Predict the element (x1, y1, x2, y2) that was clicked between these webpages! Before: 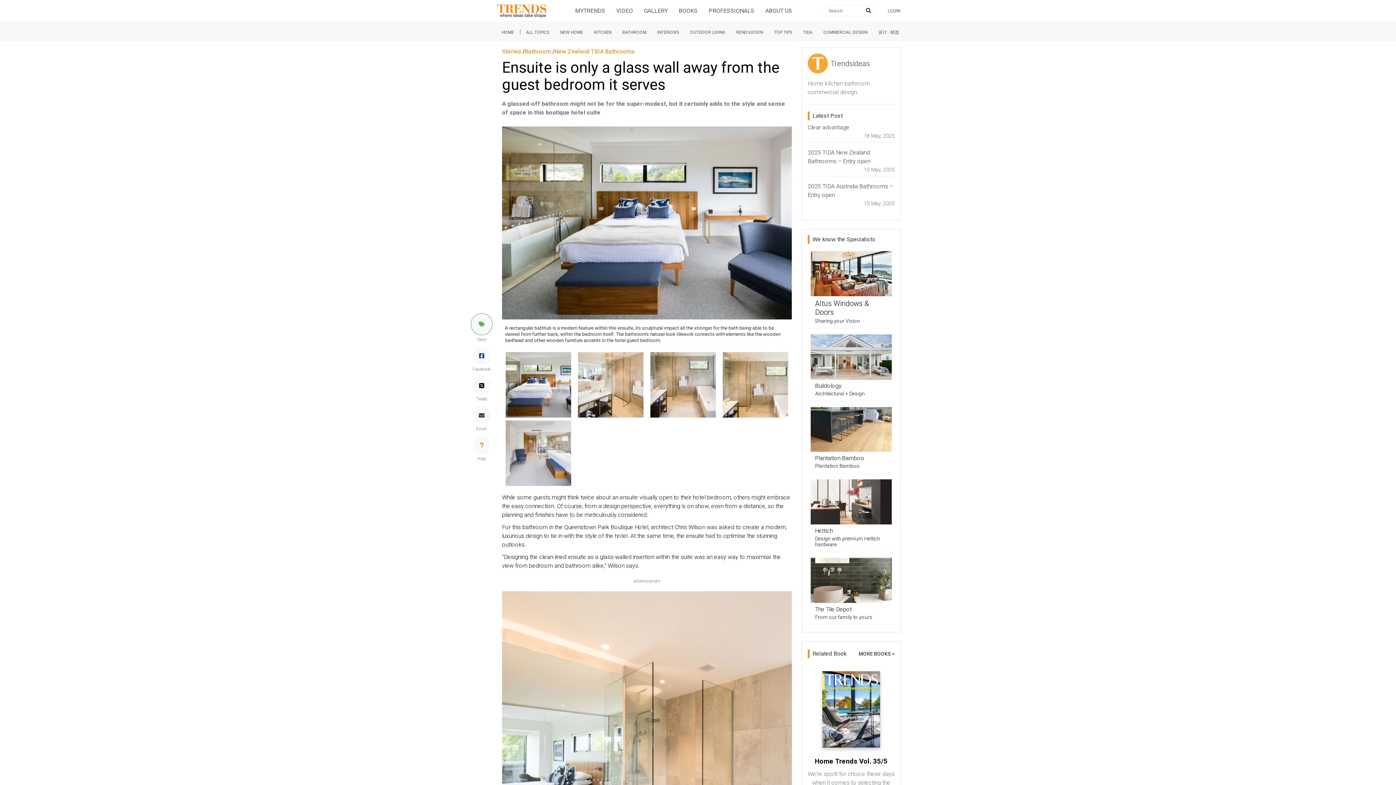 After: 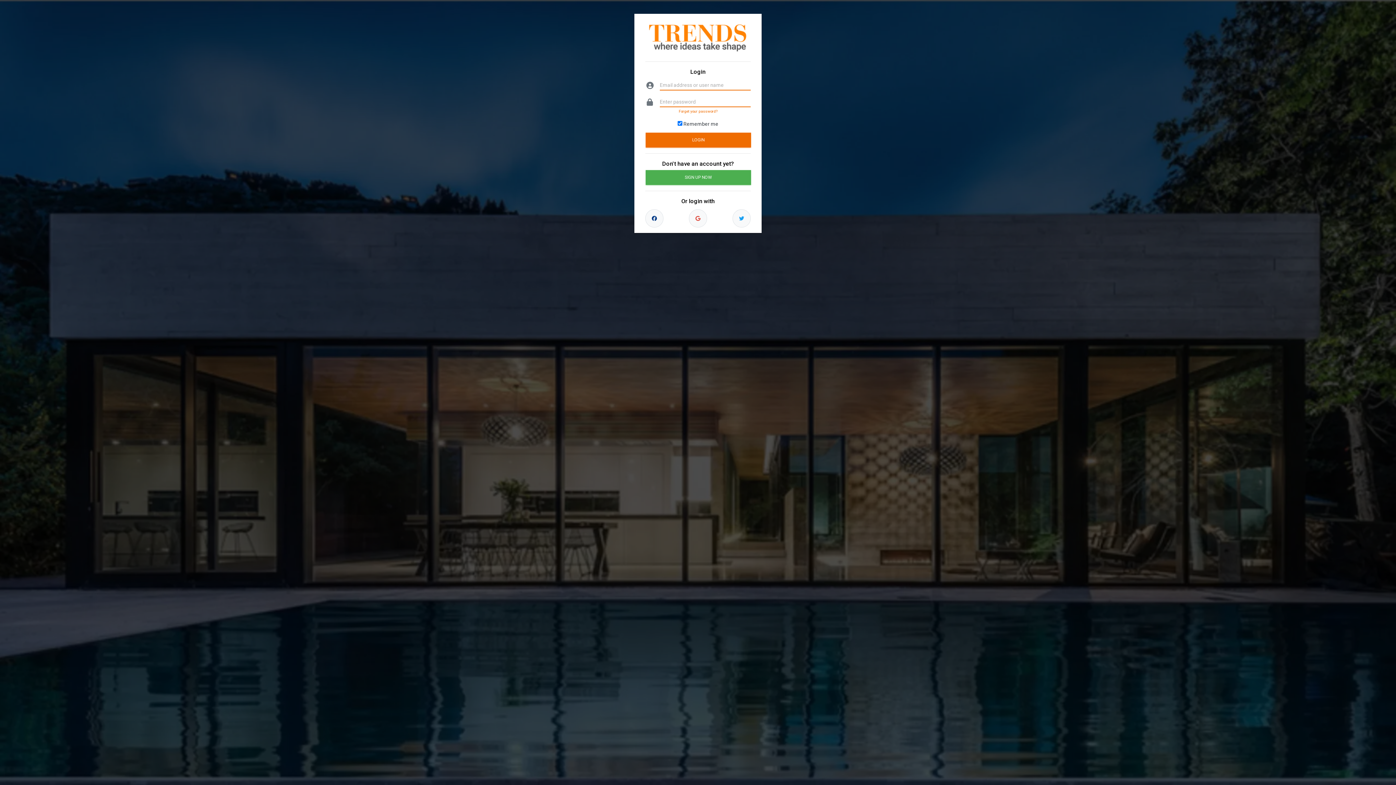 Action: label: LOGIN bbox: (882, 1, 900, 19)